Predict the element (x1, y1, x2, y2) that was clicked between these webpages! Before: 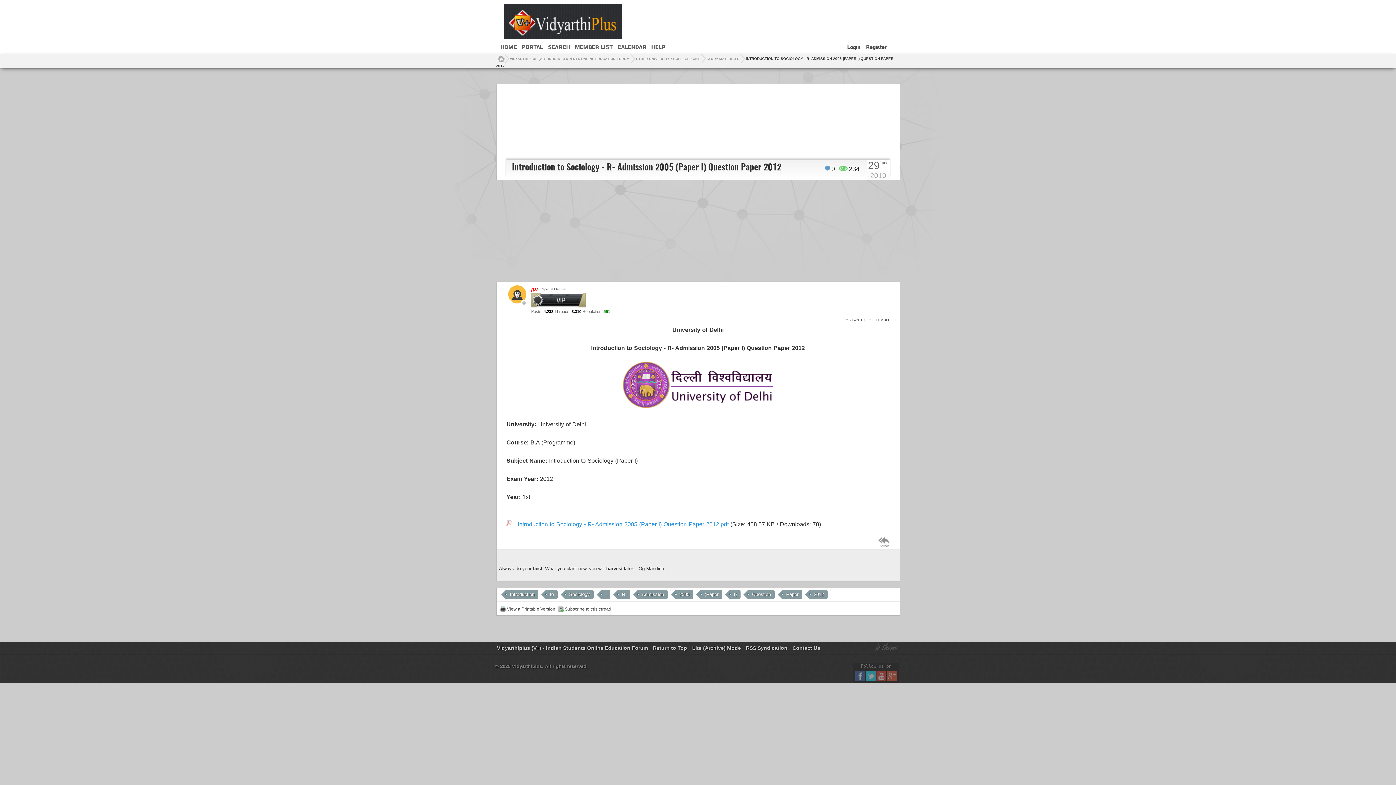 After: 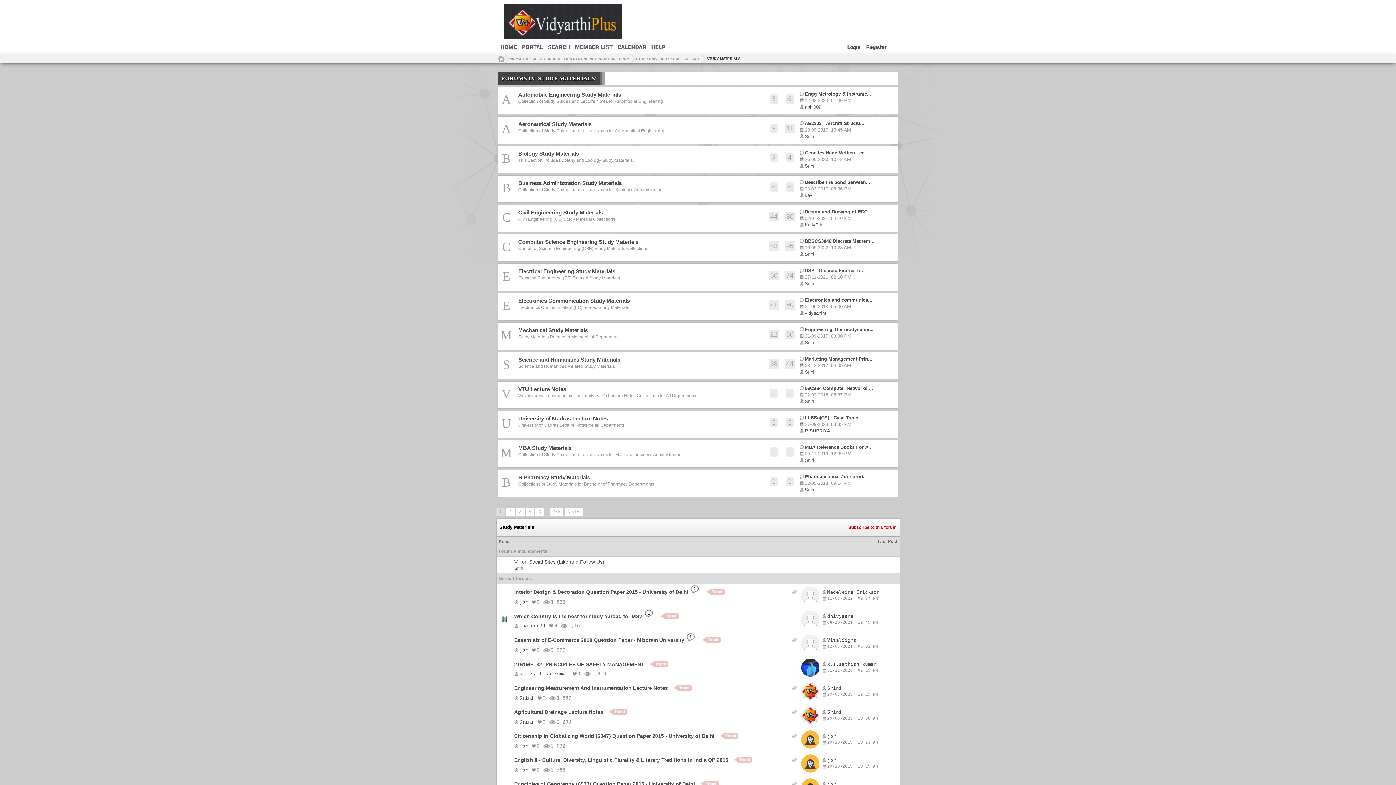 Action: bbox: (706, 54, 739, 63) label: STUDY MATERIALS